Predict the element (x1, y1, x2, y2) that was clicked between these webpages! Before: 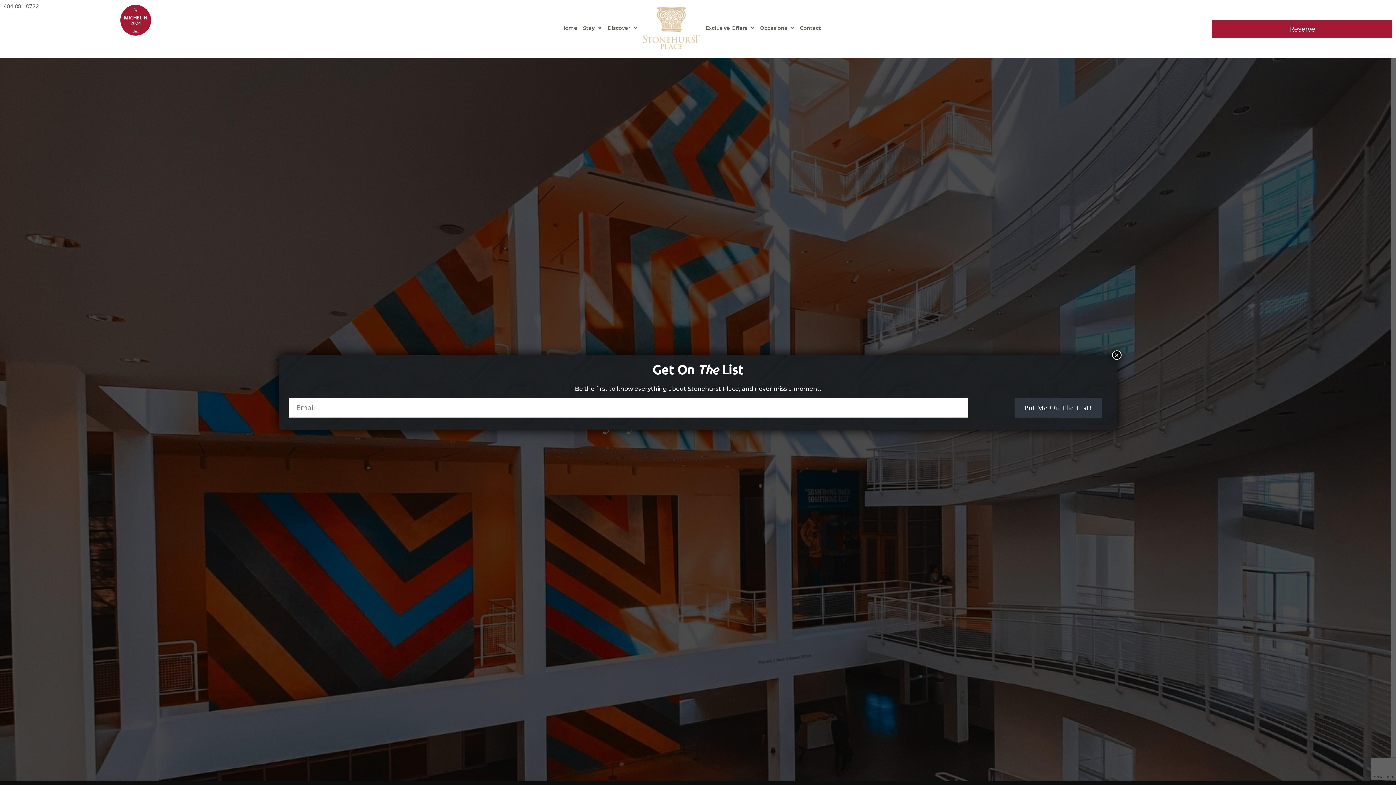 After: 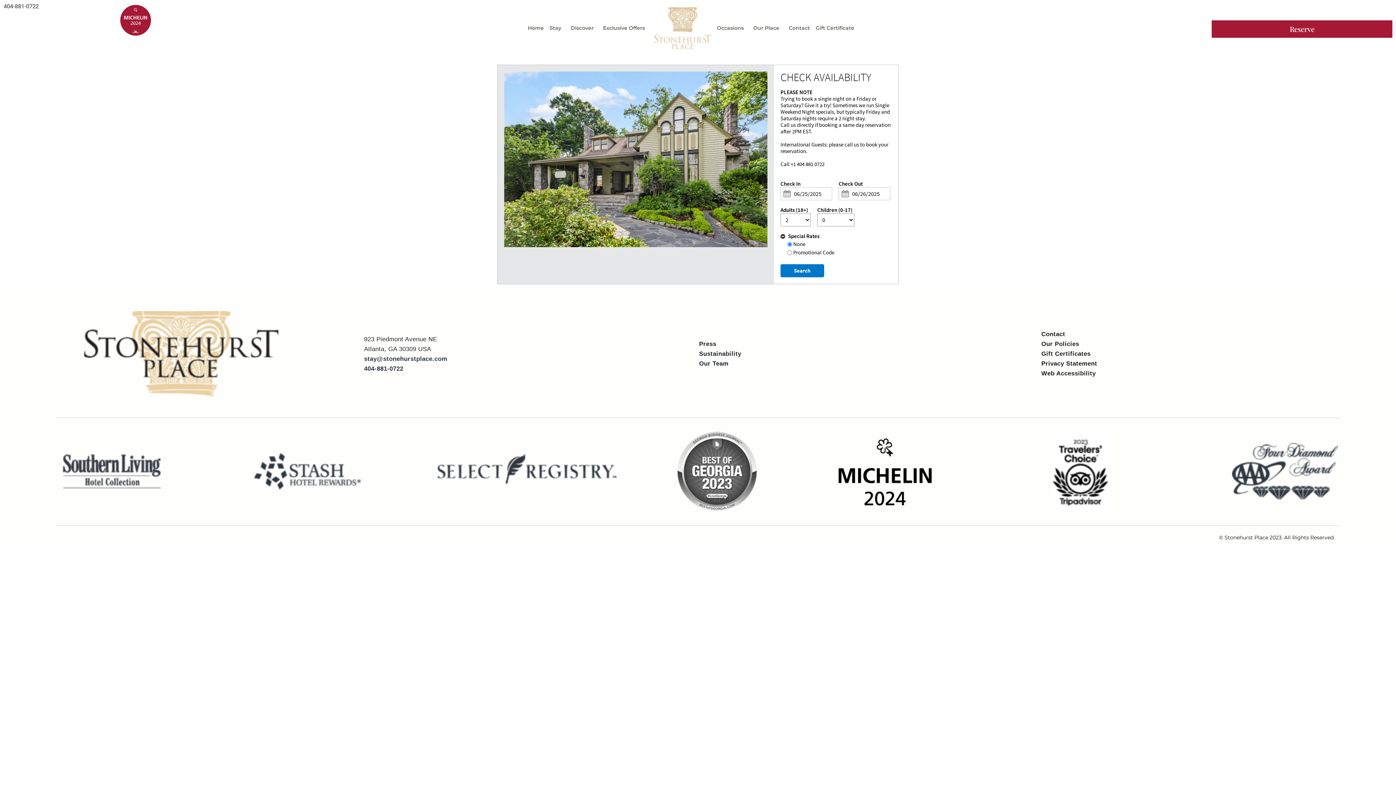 Action: label: Reserve bbox: (1289, 25, 1315, 33)